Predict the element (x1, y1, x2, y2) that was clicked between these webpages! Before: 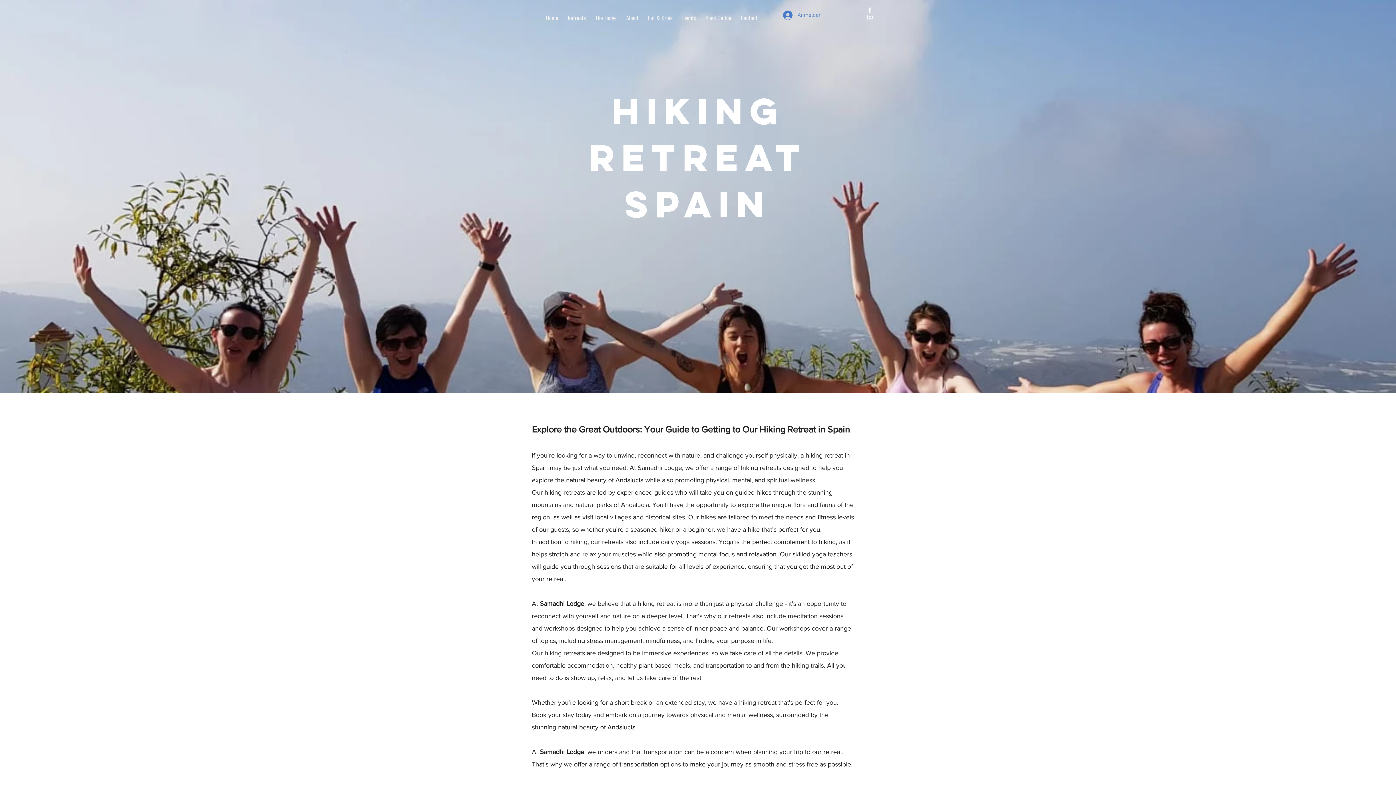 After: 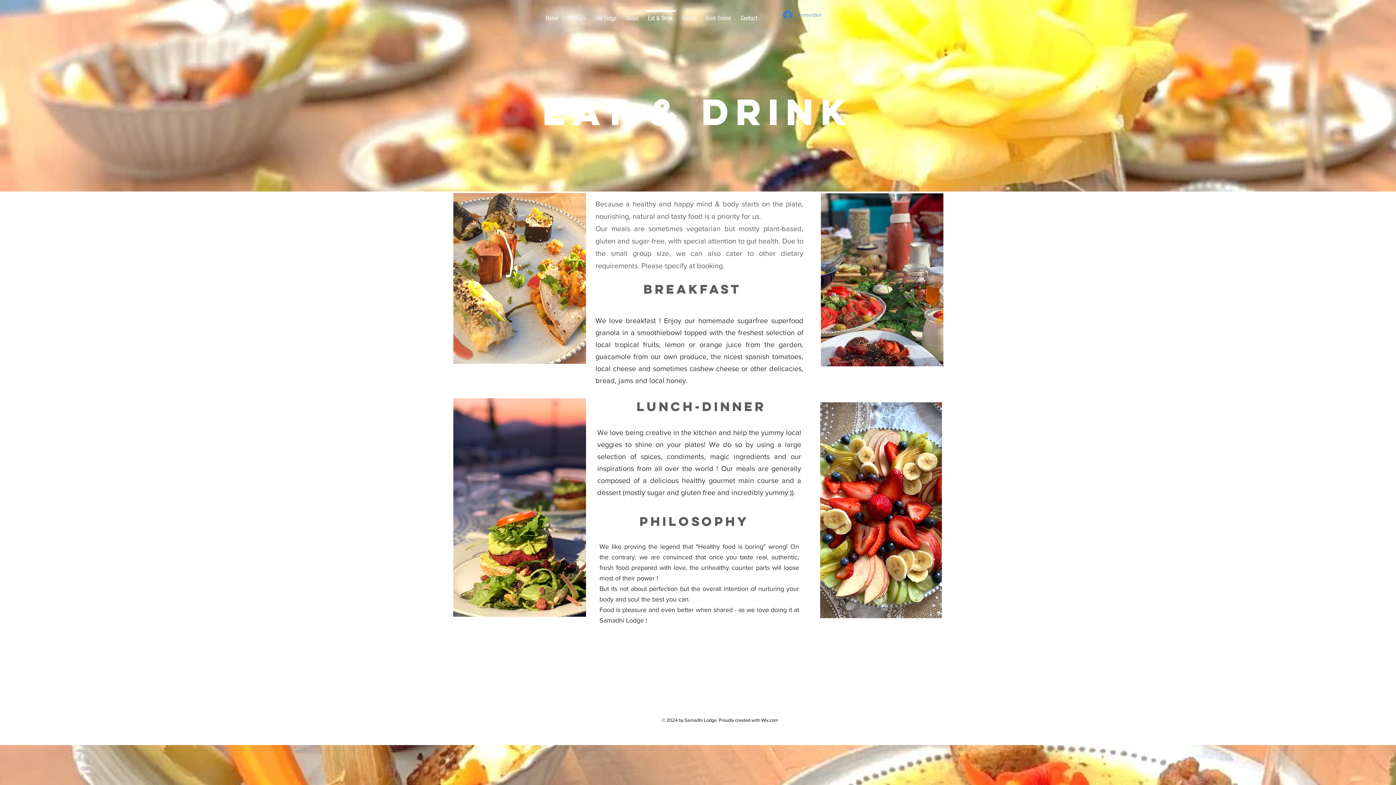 Action: bbox: (643, 10, 677, 18) label: Eat & Drink